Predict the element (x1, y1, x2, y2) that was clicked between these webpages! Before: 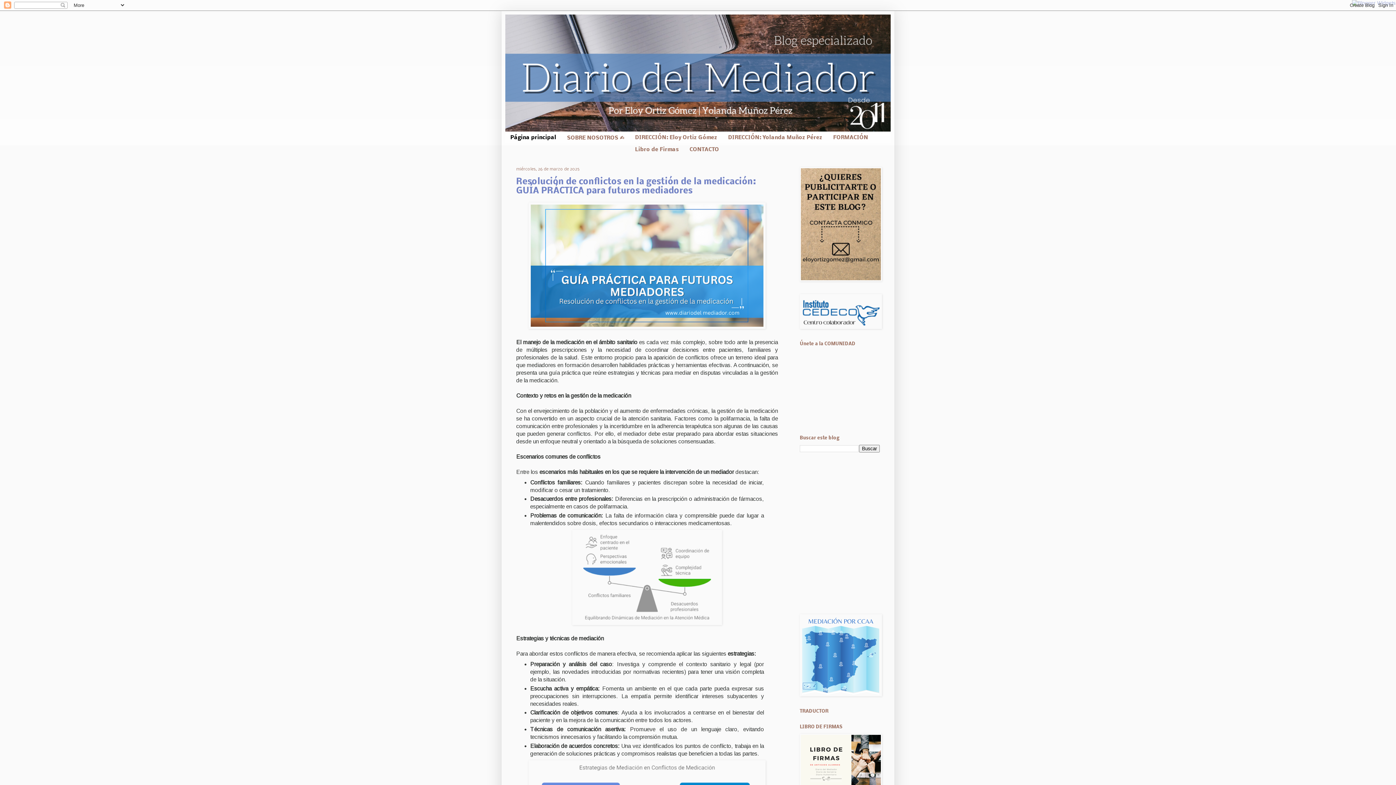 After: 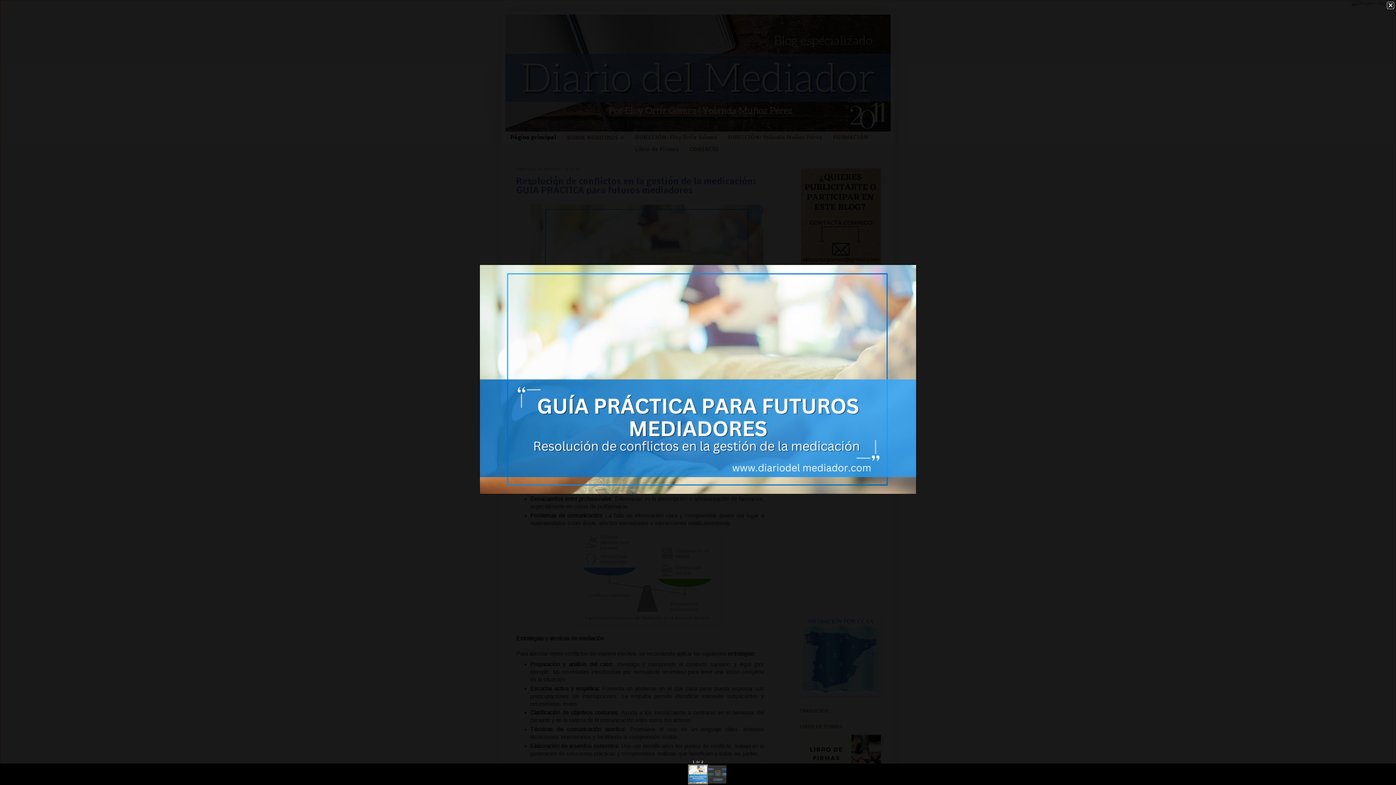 Action: bbox: (528, 323, 765, 330)